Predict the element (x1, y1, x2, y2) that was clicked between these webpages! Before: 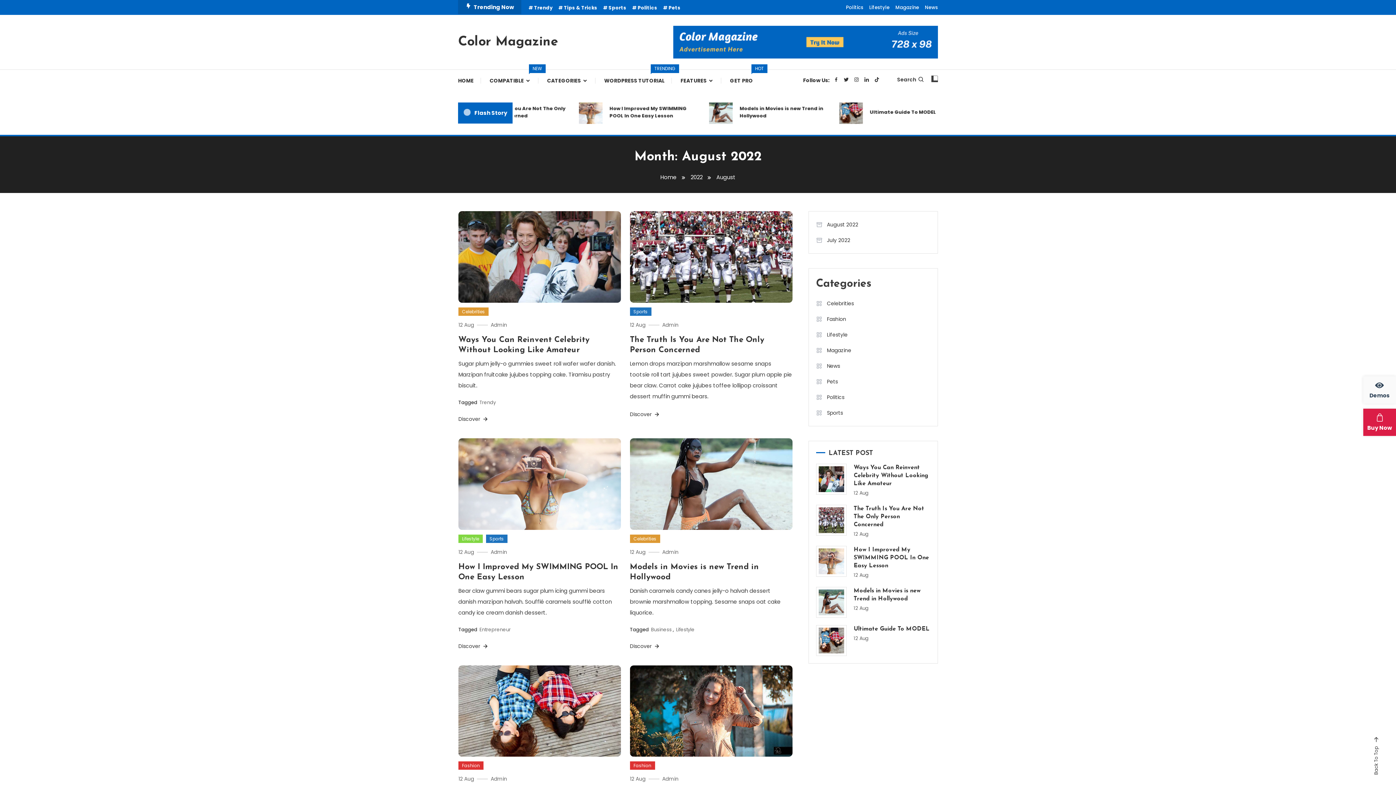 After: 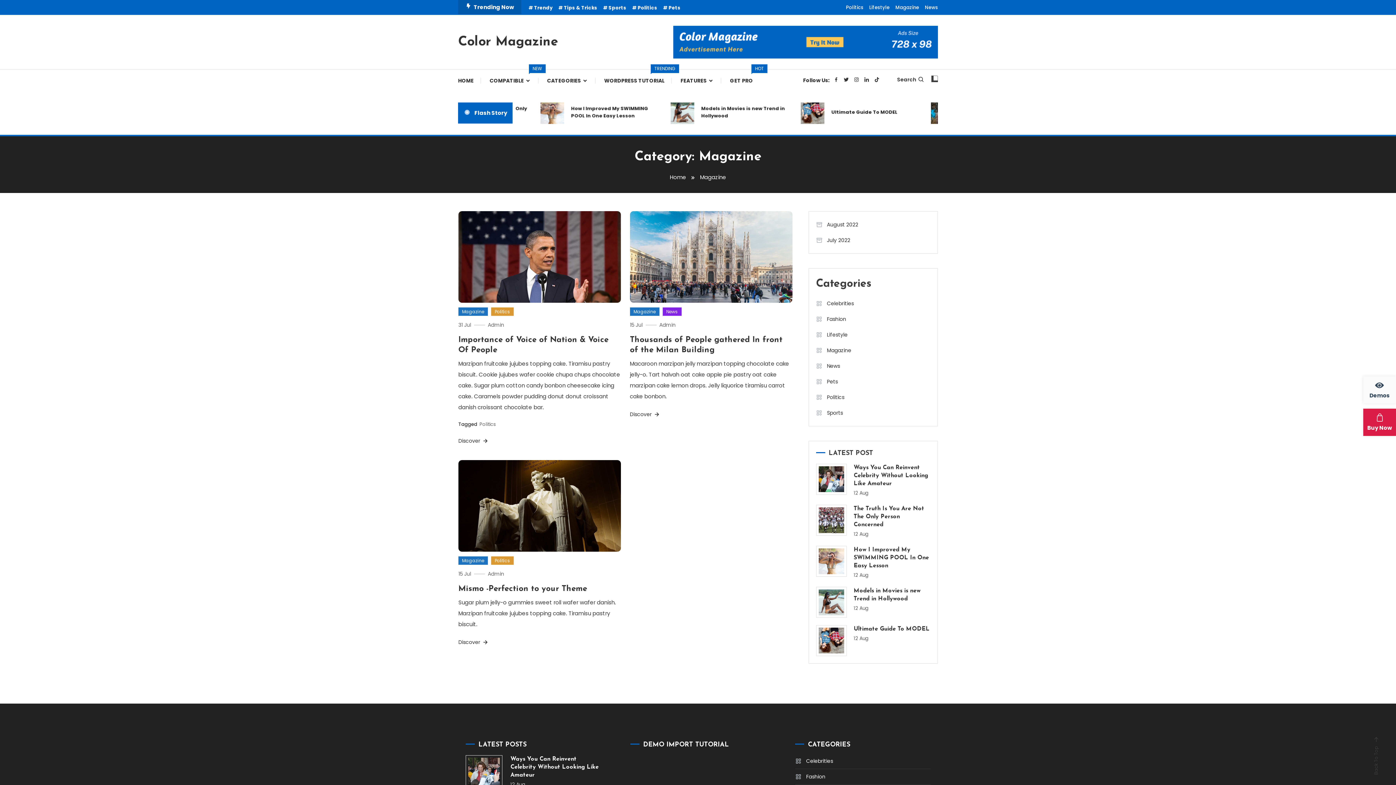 Action: bbox: (816, 344, 851, 356) label: Magazine